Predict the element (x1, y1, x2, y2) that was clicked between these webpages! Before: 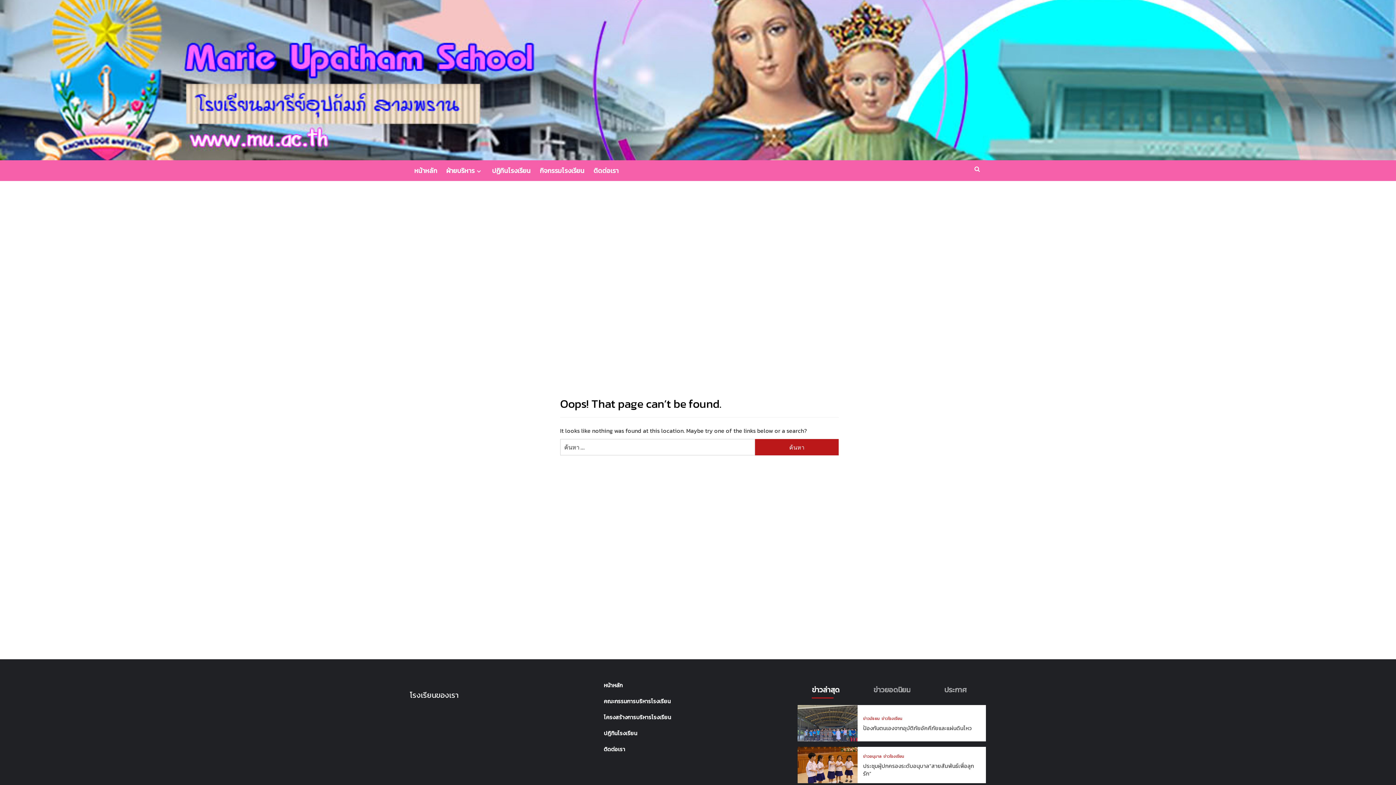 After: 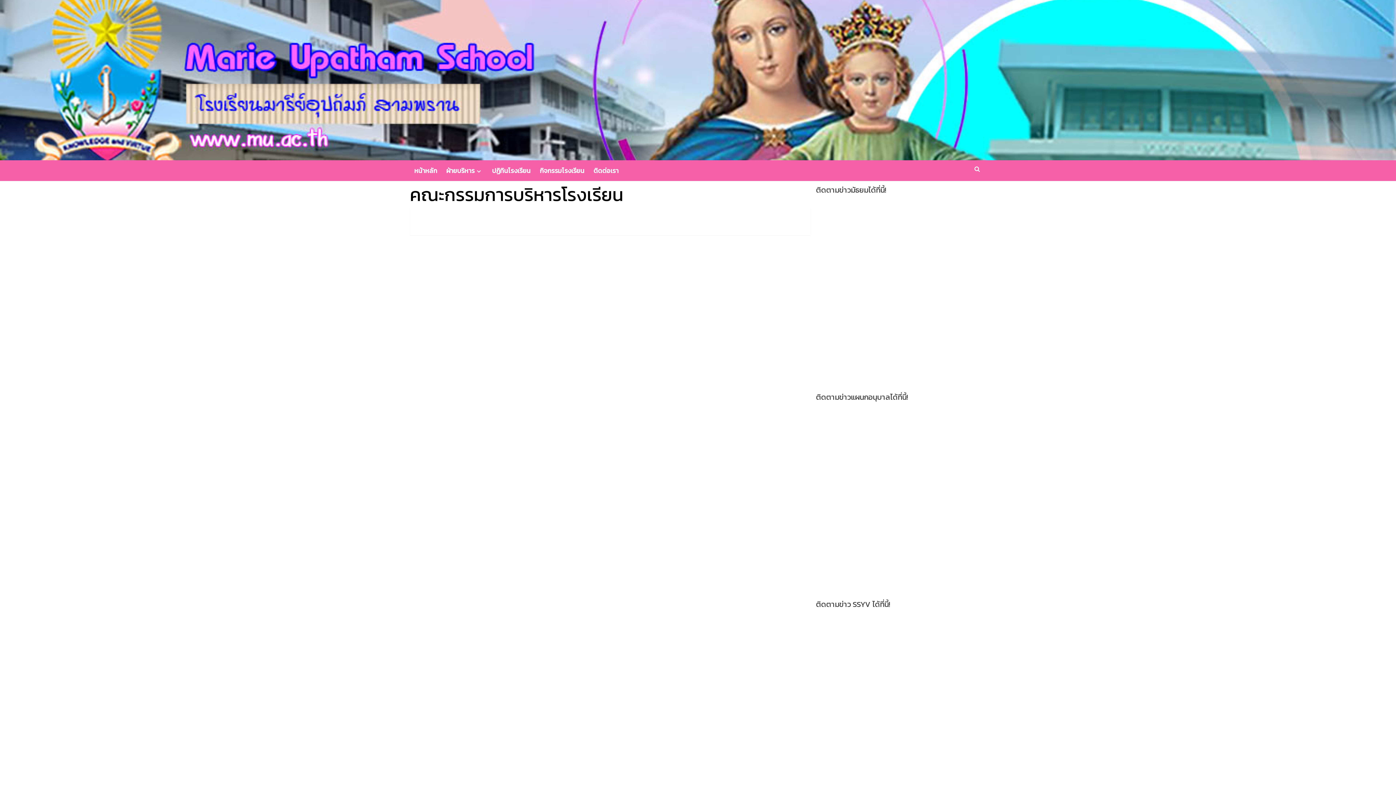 Action: label: คณะกรรมการบริหารโรงเรียน bbox: (603, 697, 792, 711)